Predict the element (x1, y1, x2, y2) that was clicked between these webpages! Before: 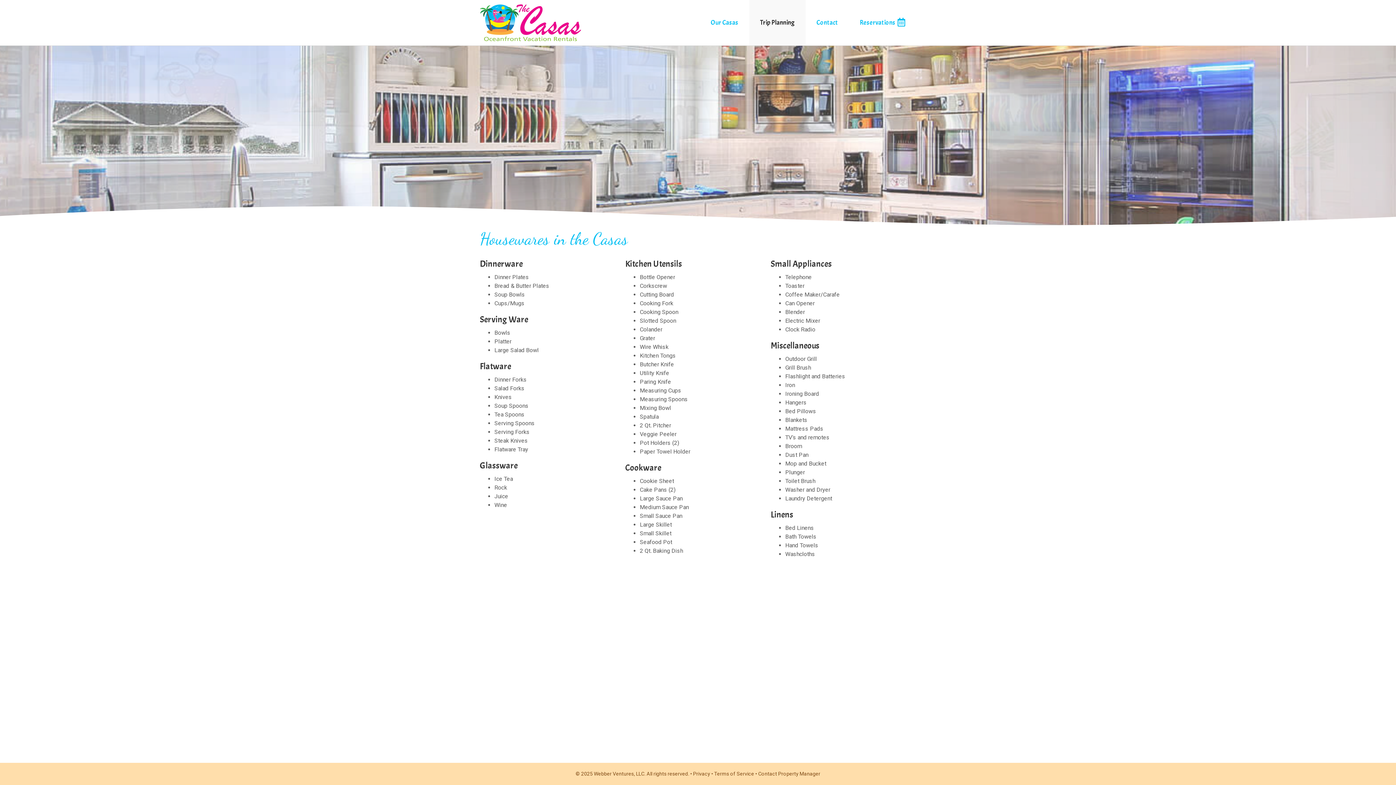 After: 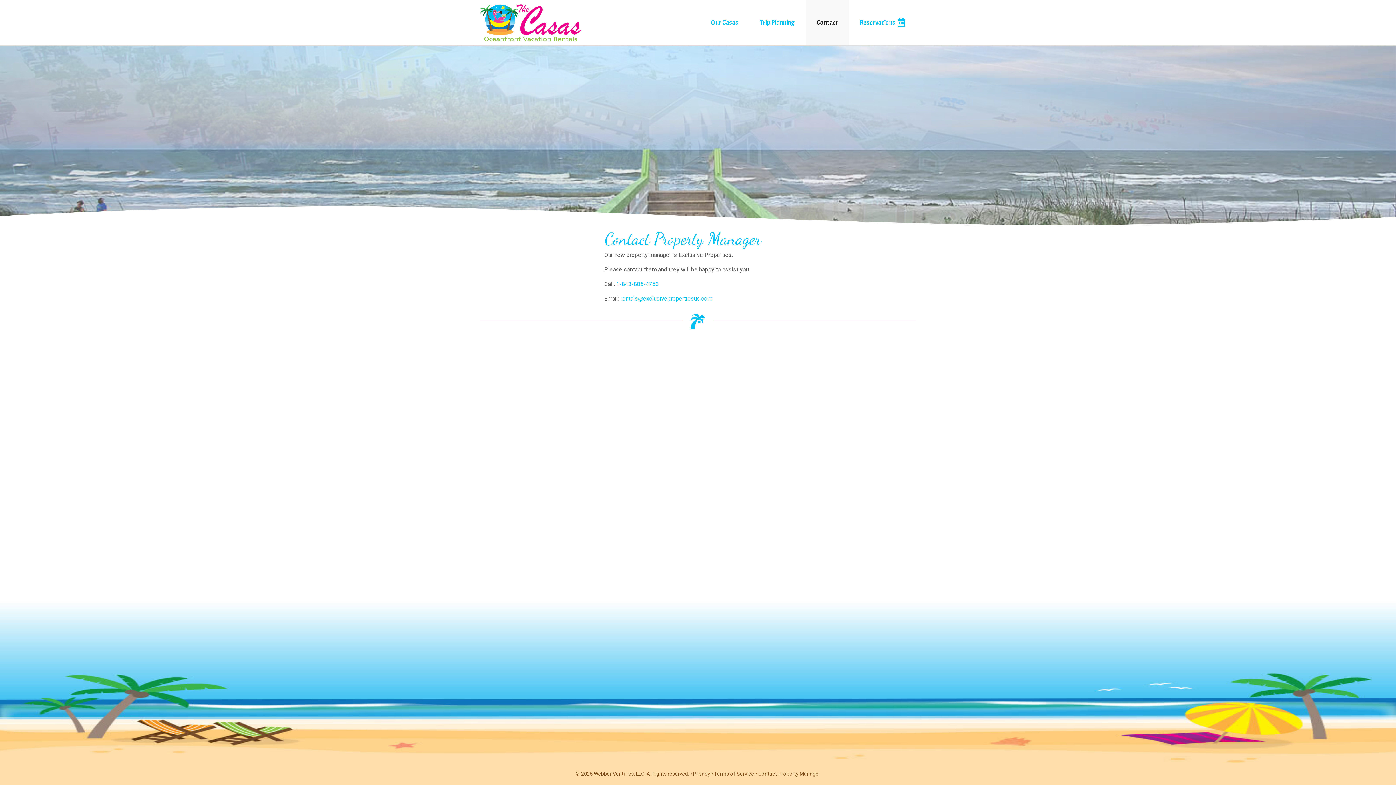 Action: label: Contact bbox: (805, 0, 849, 45)